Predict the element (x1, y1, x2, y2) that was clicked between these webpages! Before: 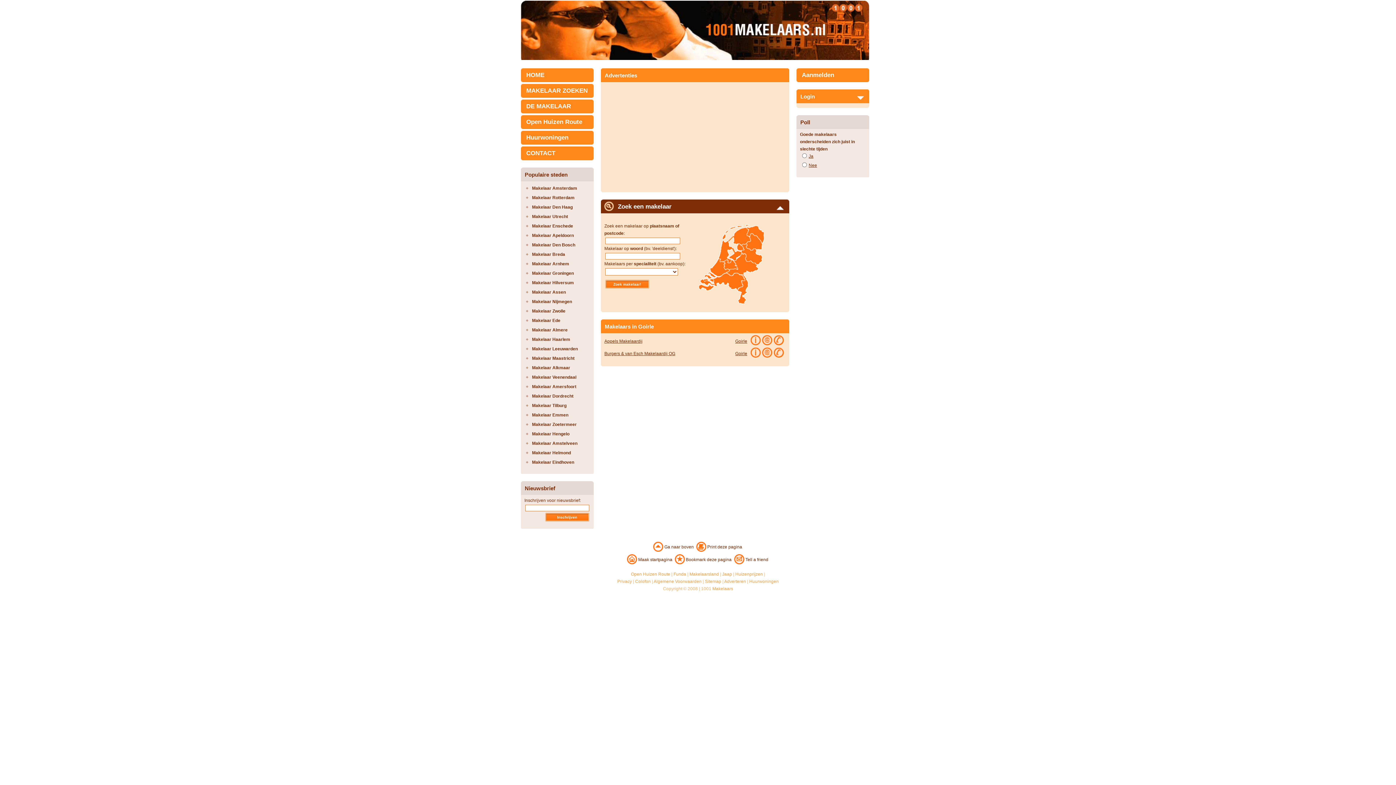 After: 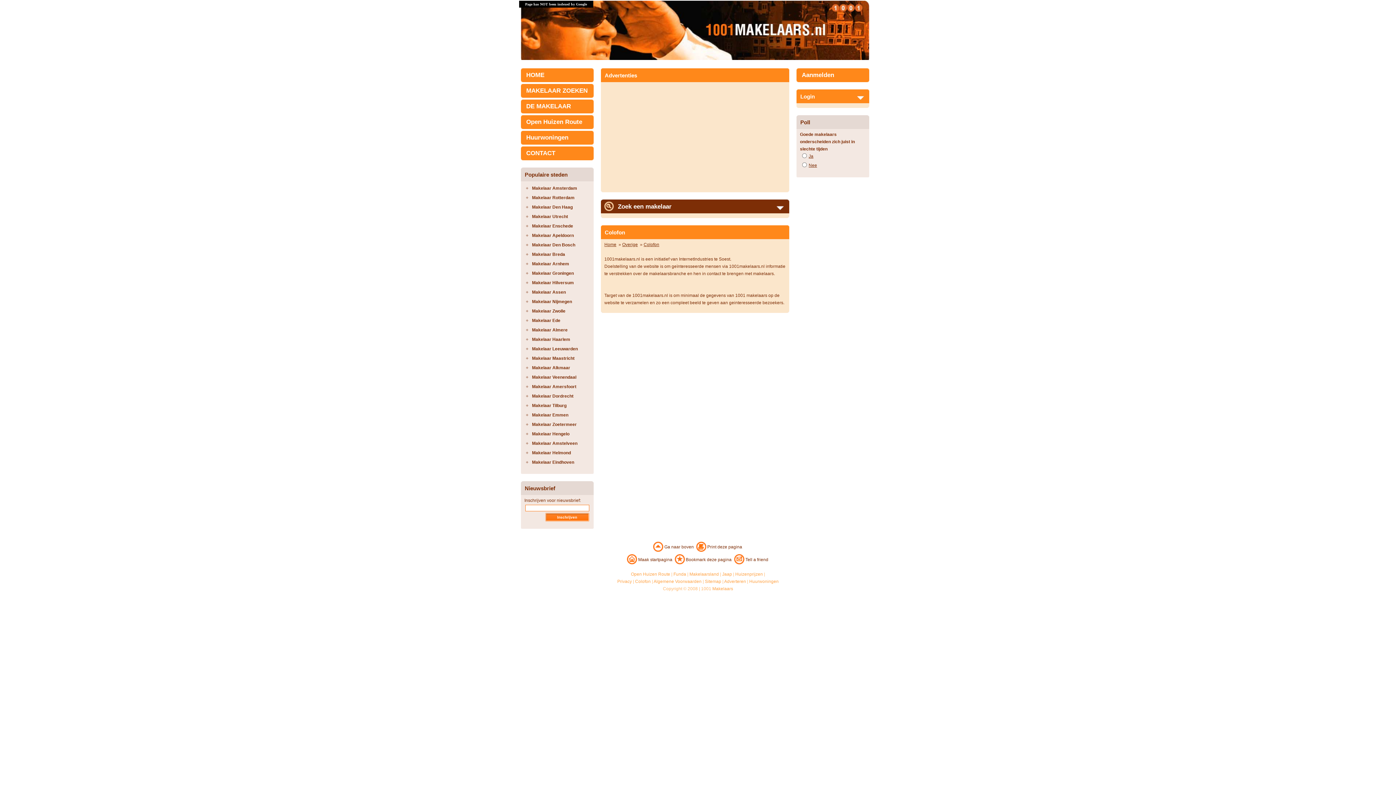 Action: bbox: (635, 579, 650, 584) label: Colofon